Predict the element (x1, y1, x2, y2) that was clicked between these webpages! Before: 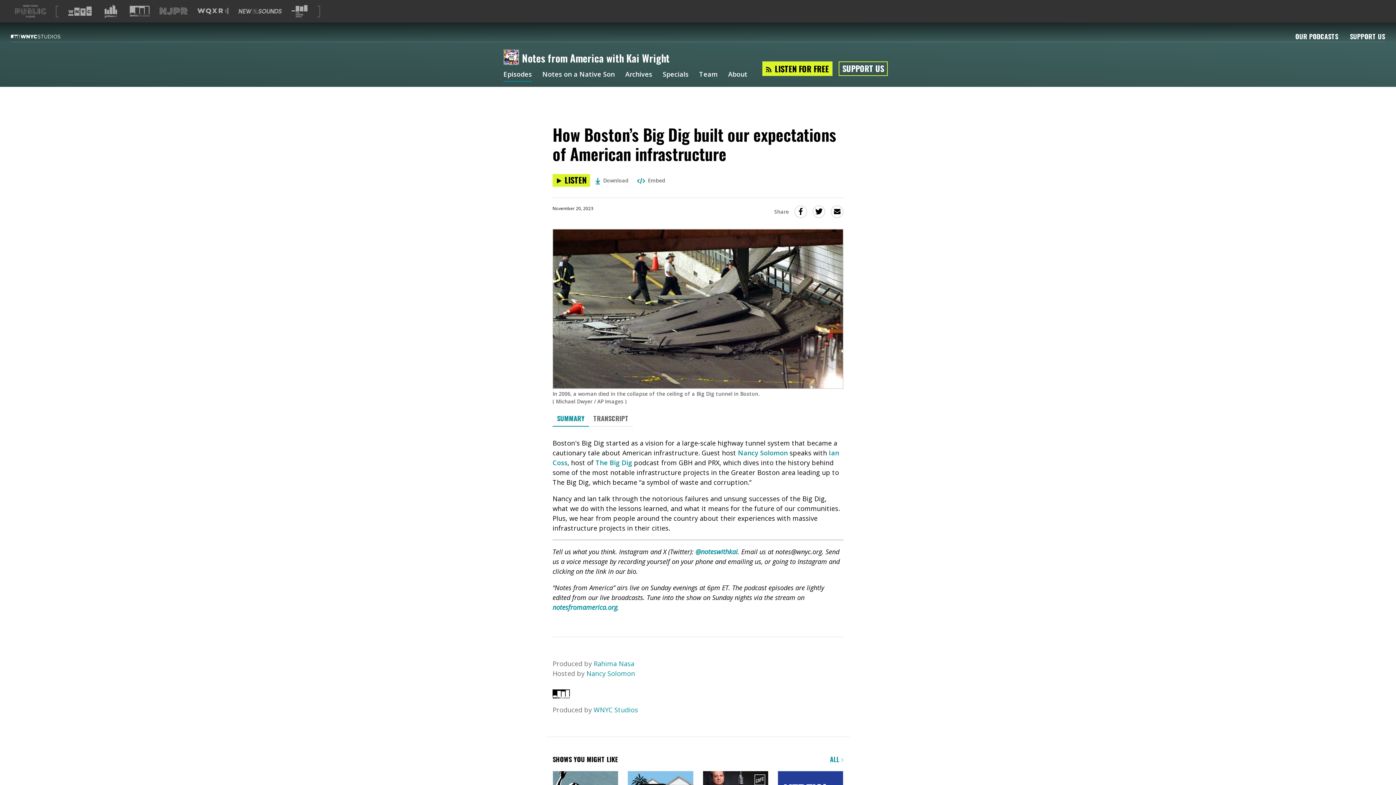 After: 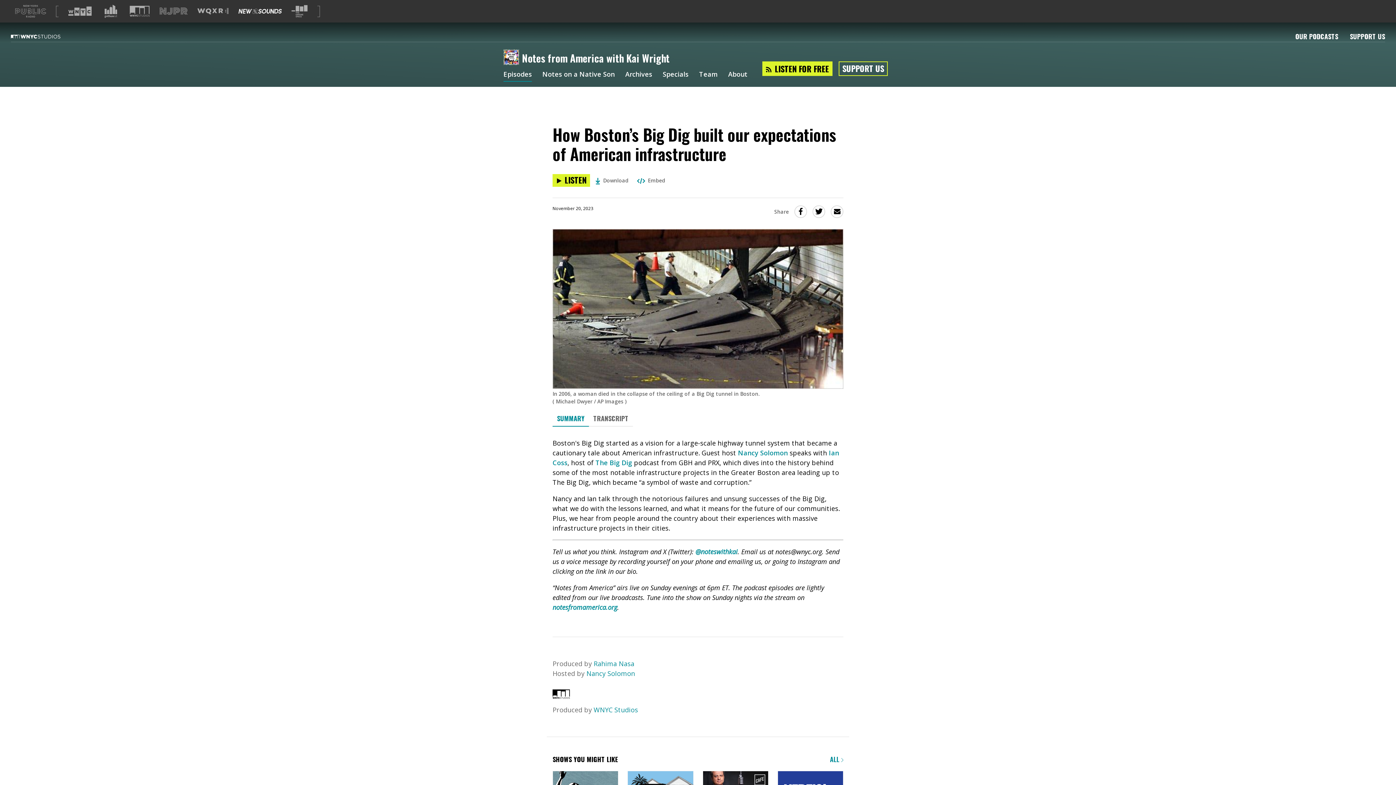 Action: label: Visit New Sounds (Opens in new window) bbox: (238, 8, 281, 13)